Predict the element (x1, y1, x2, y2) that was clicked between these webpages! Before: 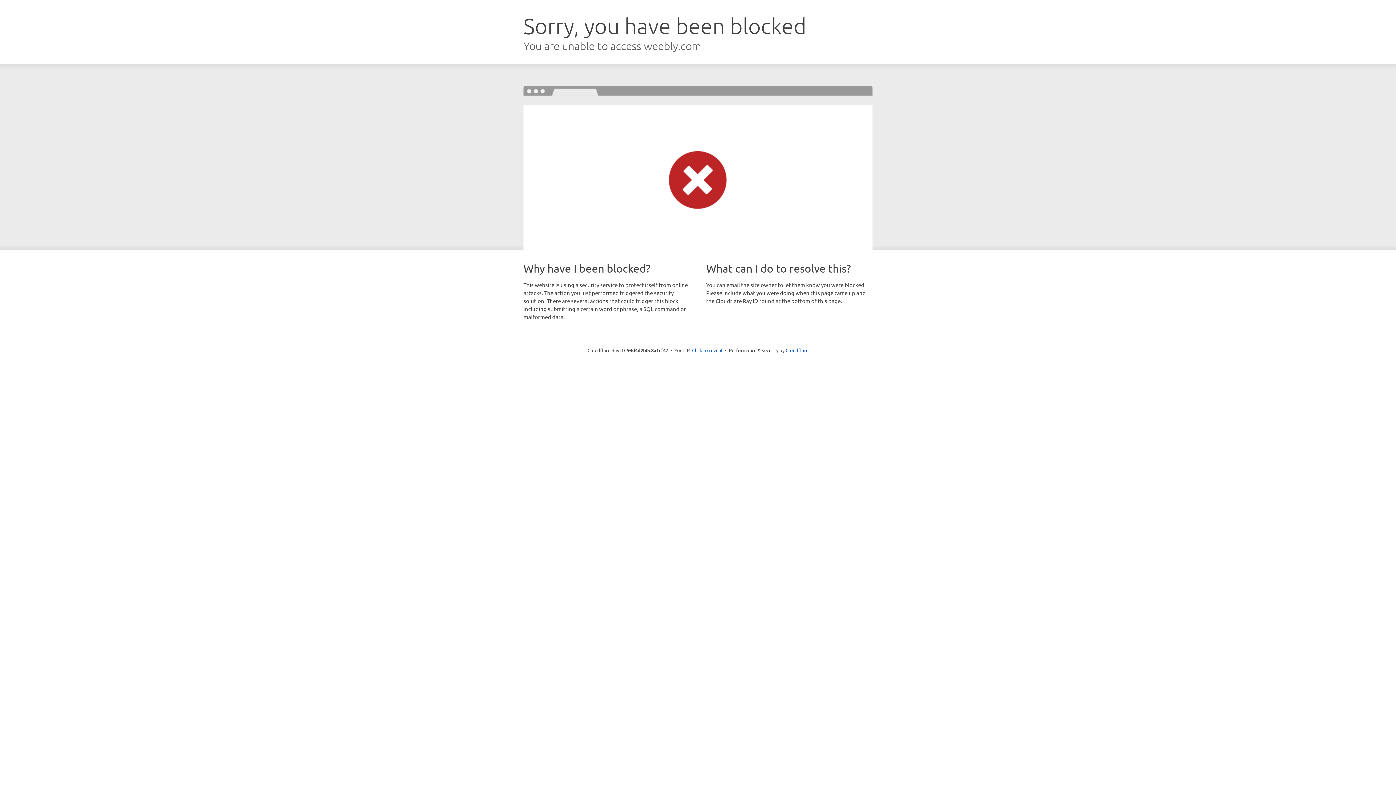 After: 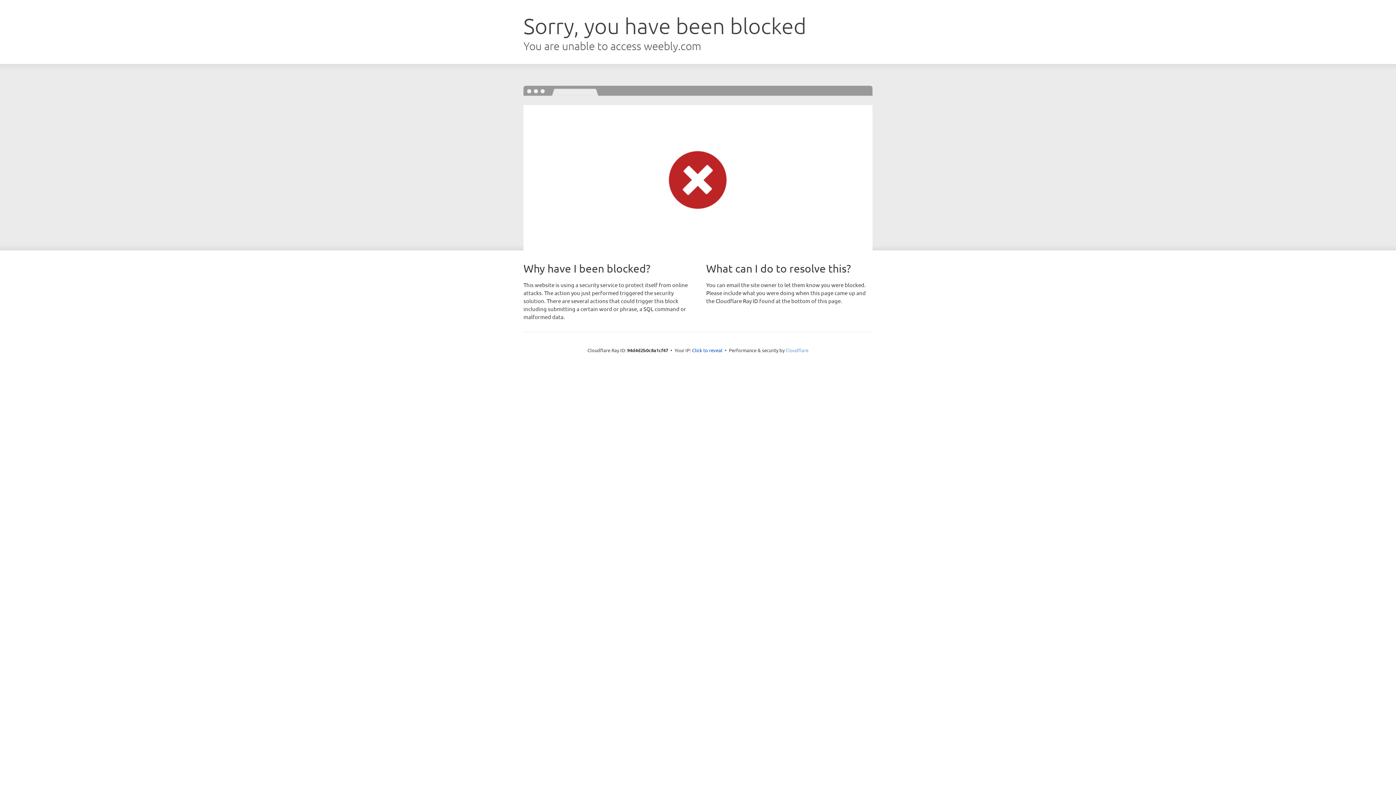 Action: bbox: (785, 347, 808, 353) label: Cloudflare